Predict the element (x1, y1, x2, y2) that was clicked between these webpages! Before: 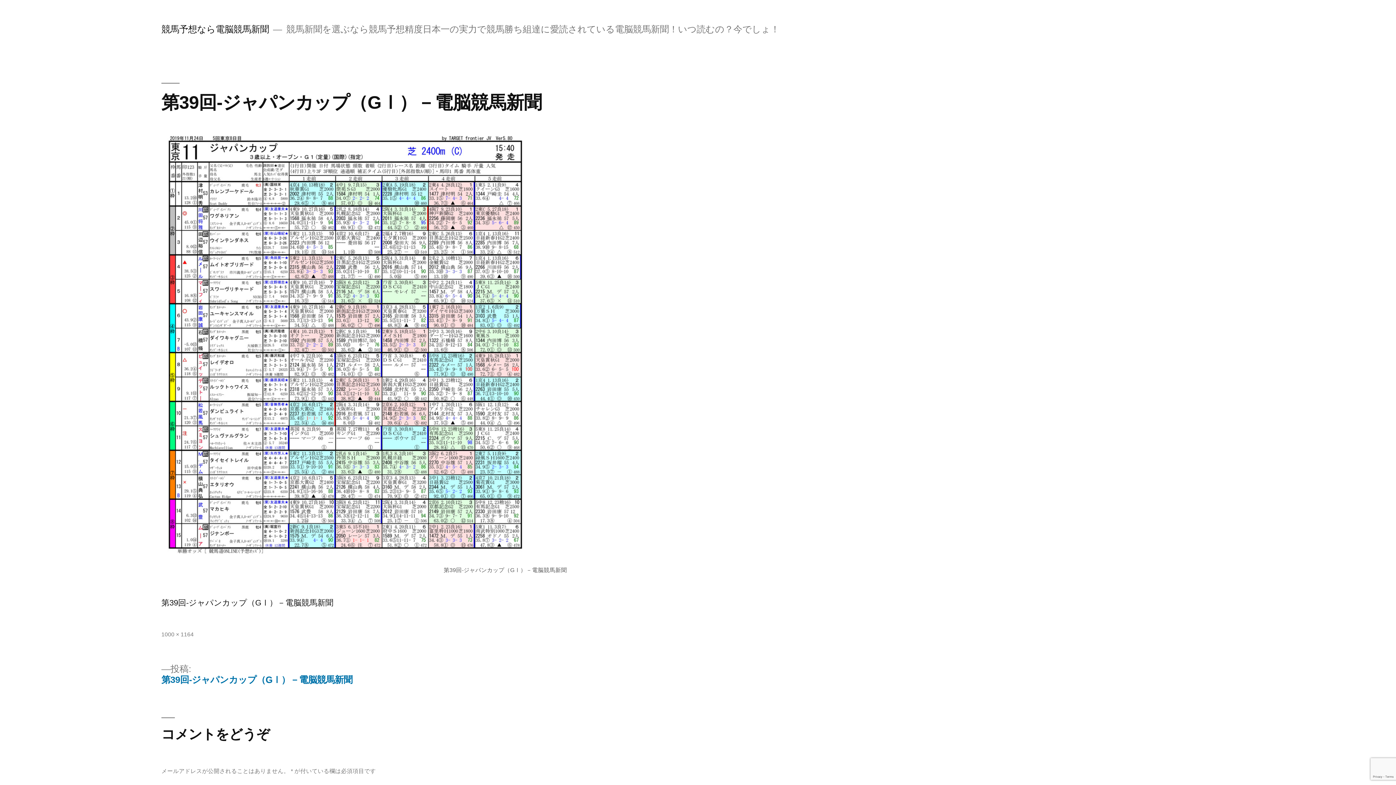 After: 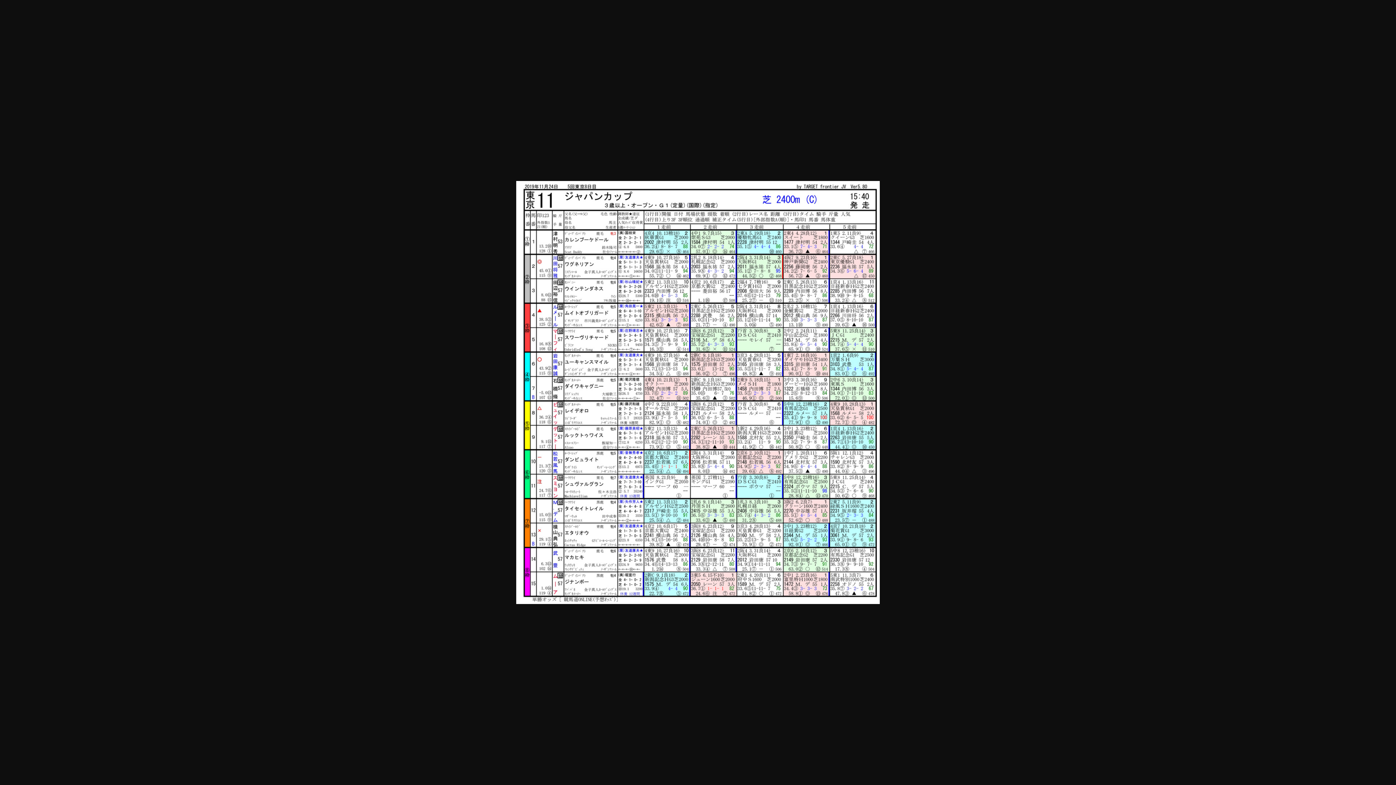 Action: bbox: (161, 631, 193, 637) label: 1000 × 1164